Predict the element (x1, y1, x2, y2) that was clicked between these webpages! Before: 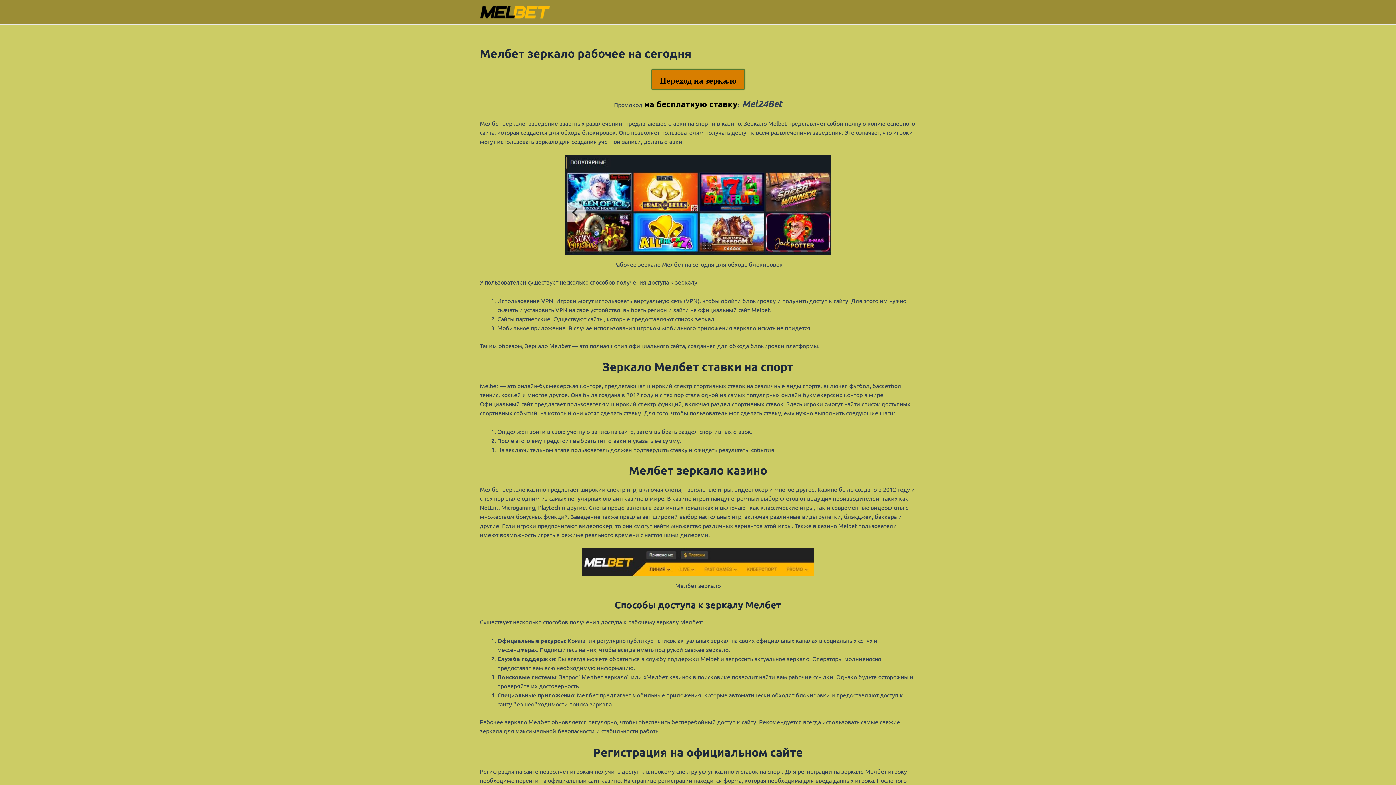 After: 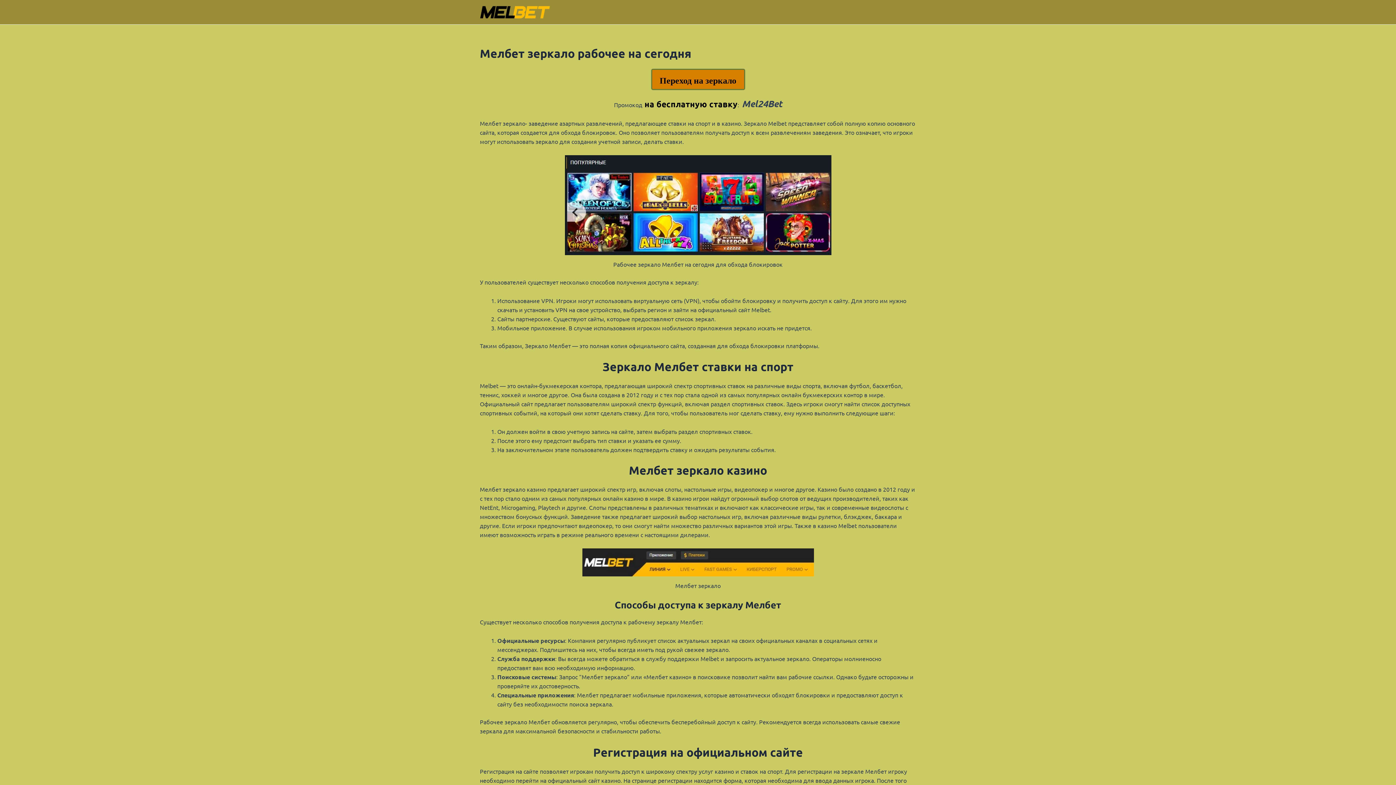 Action: bbox: (480, 7, 550, 14)